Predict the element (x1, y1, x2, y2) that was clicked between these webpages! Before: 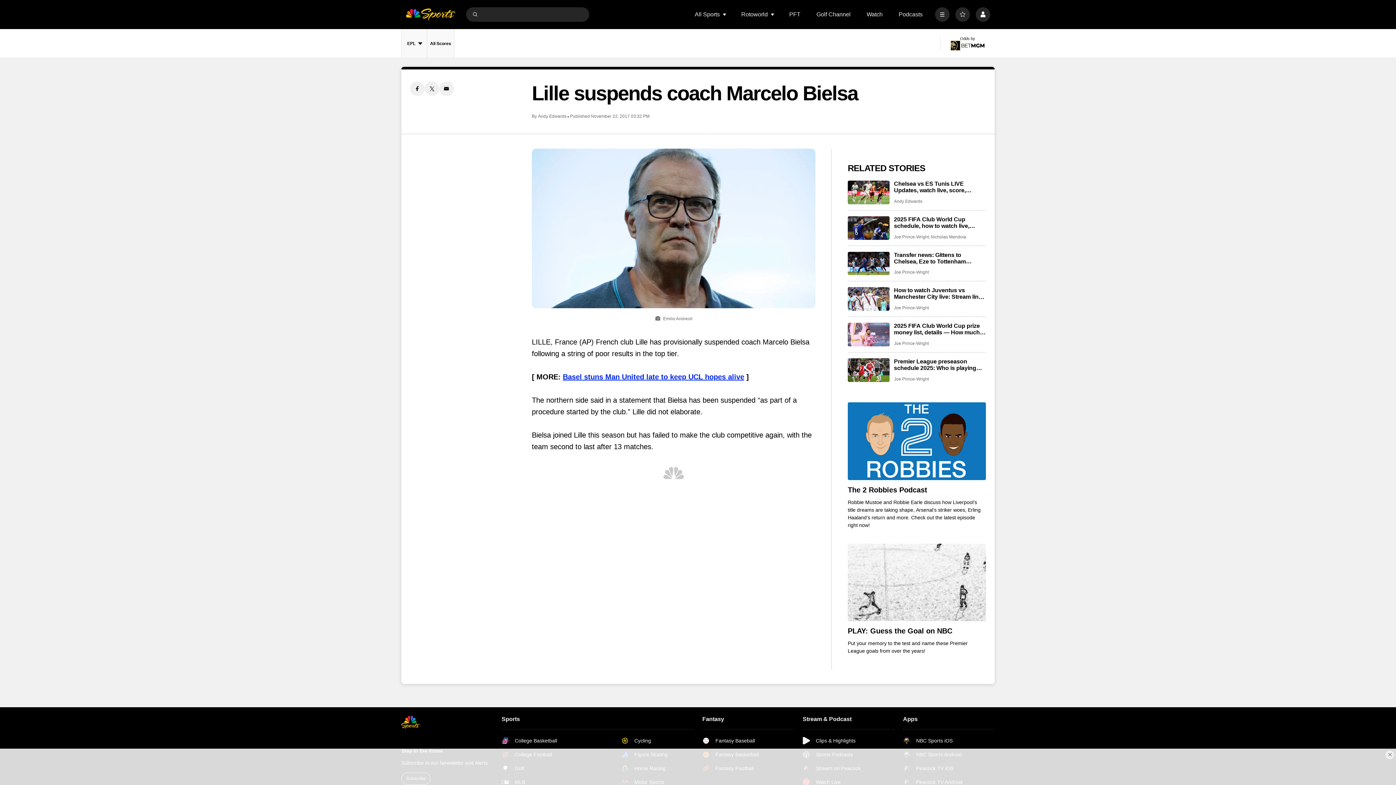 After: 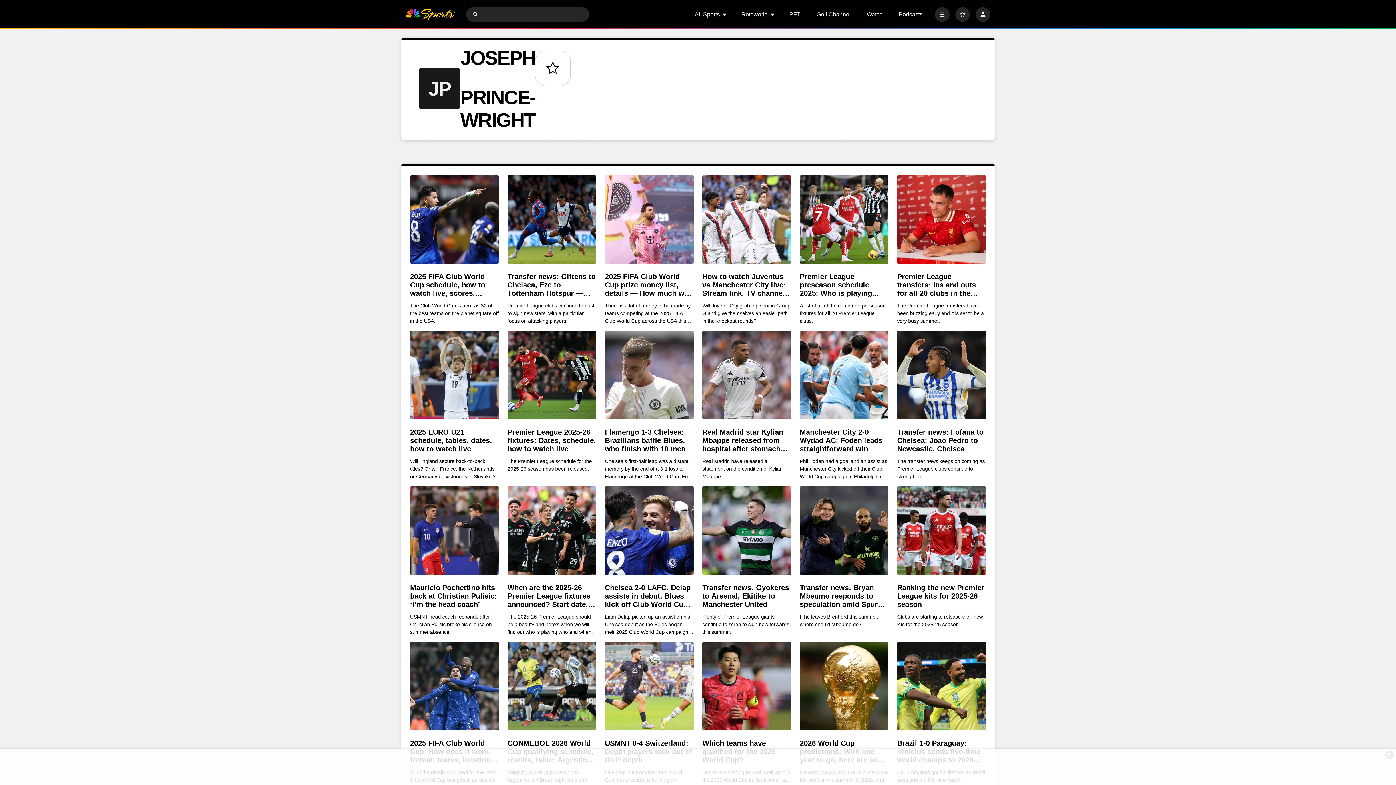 Action: label: Joe Prince-Wright bbox: (894, 269, 929, 275)